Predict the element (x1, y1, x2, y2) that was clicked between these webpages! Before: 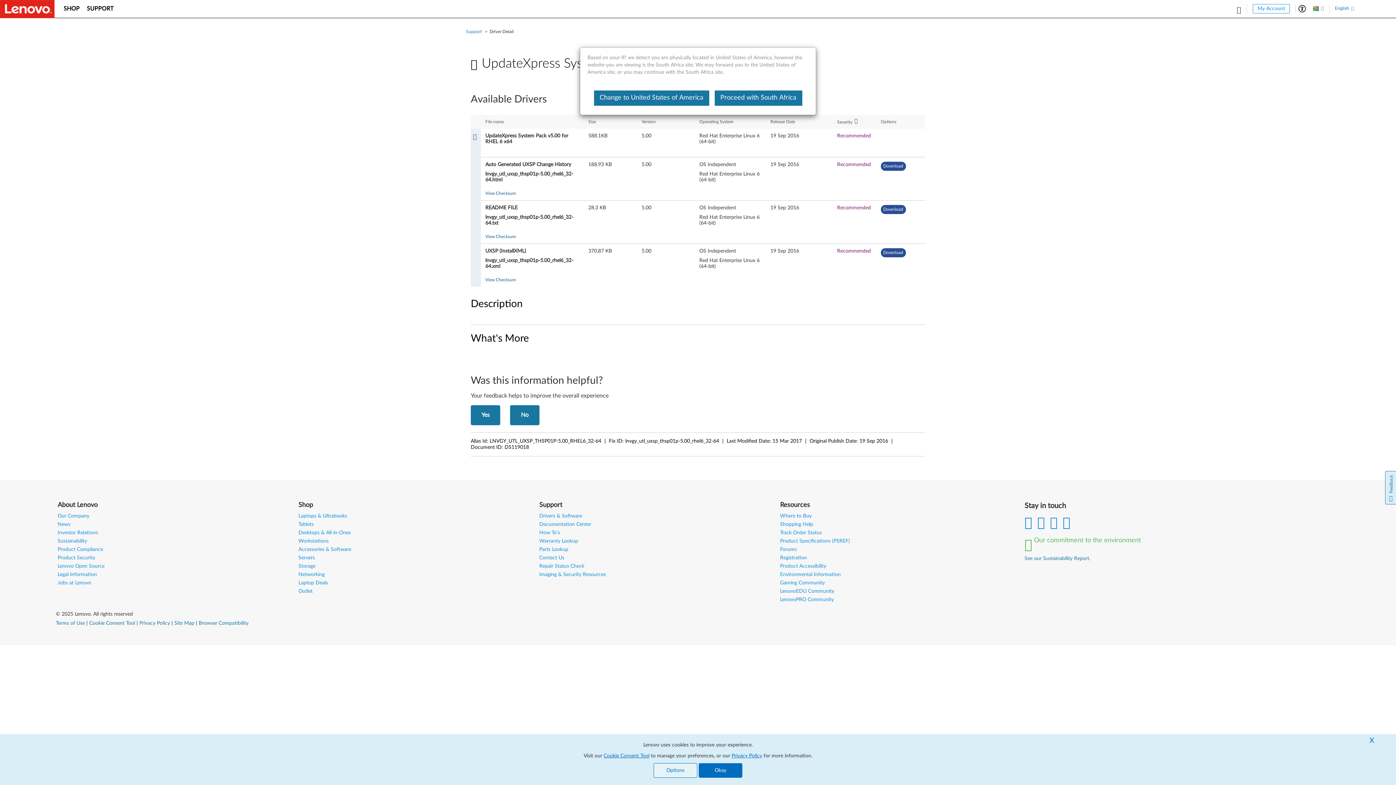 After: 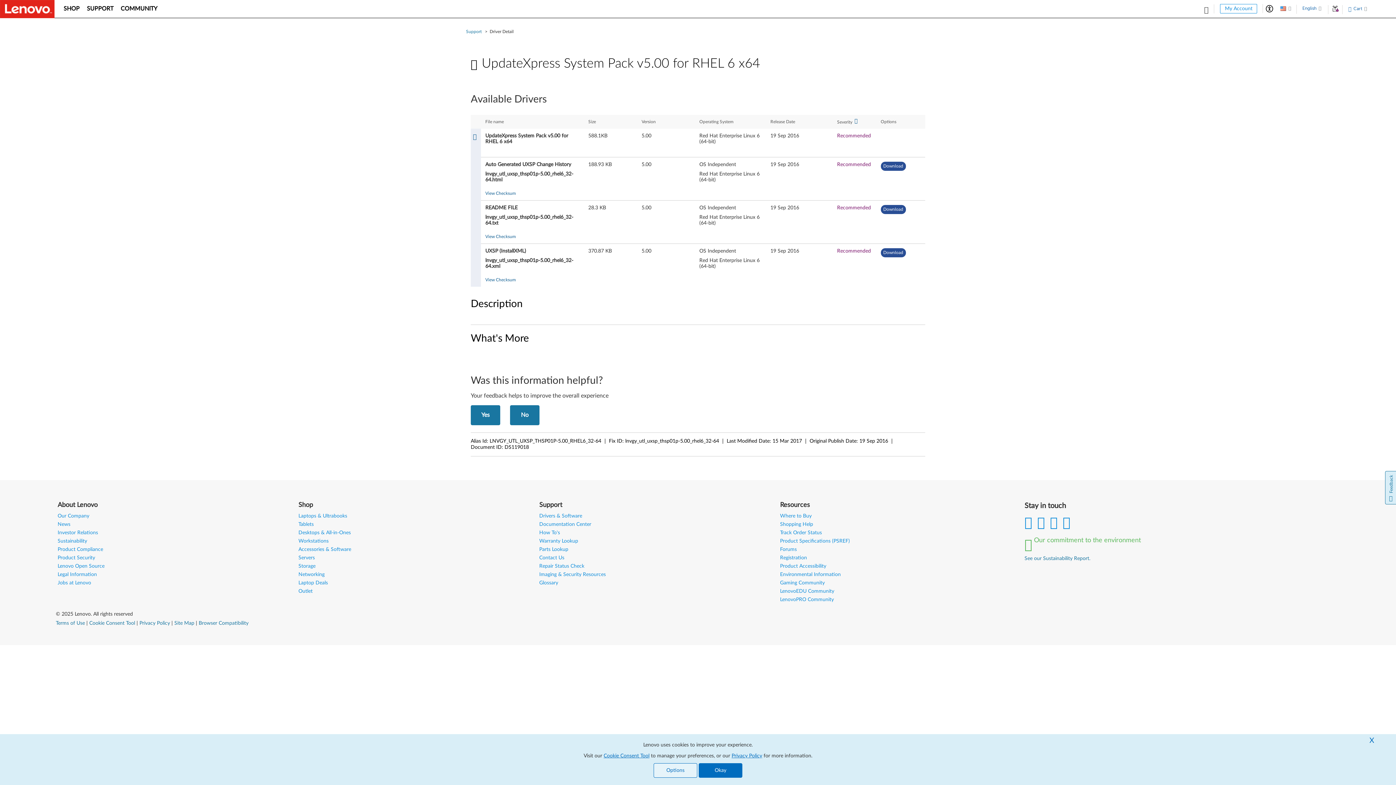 Action: label: Change to United States of America bbox: (594, 90, 709, 105)